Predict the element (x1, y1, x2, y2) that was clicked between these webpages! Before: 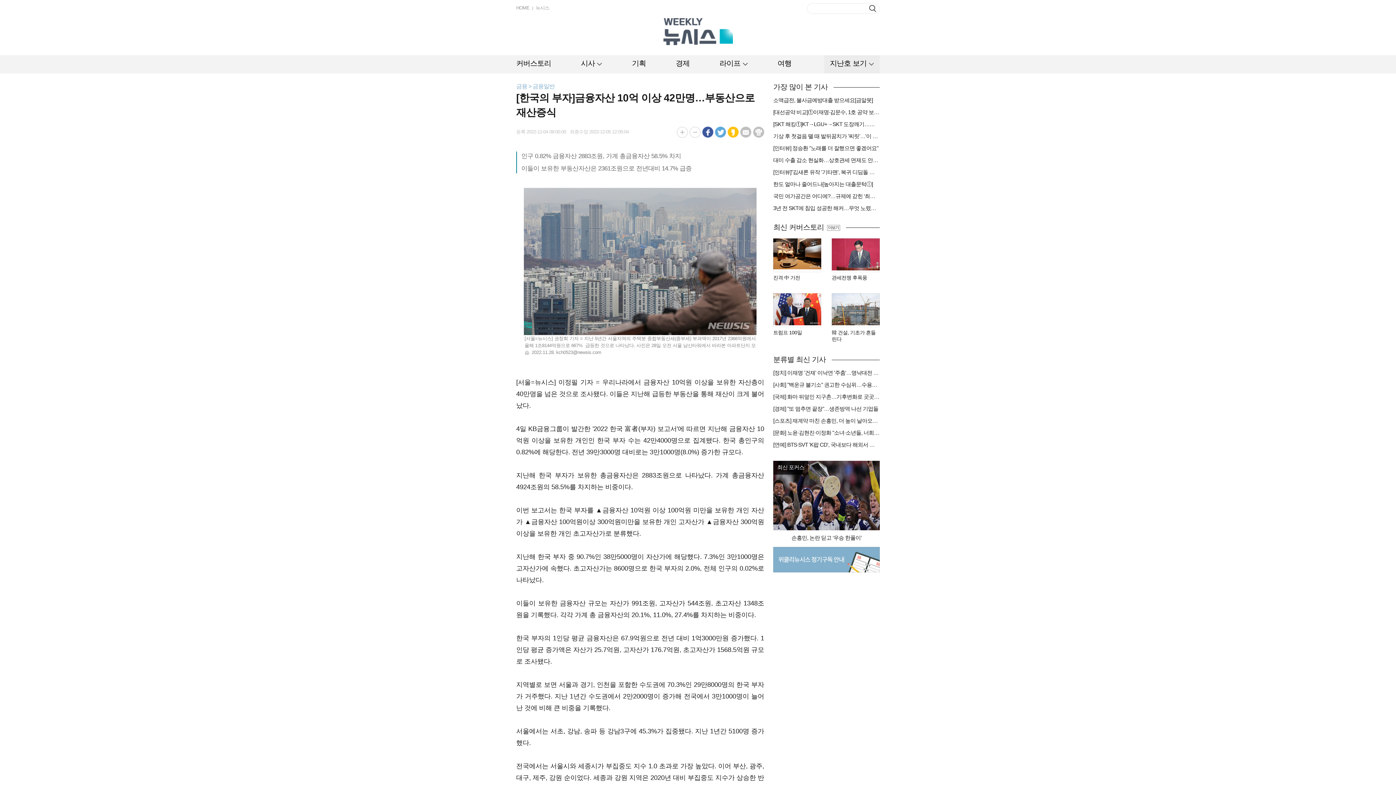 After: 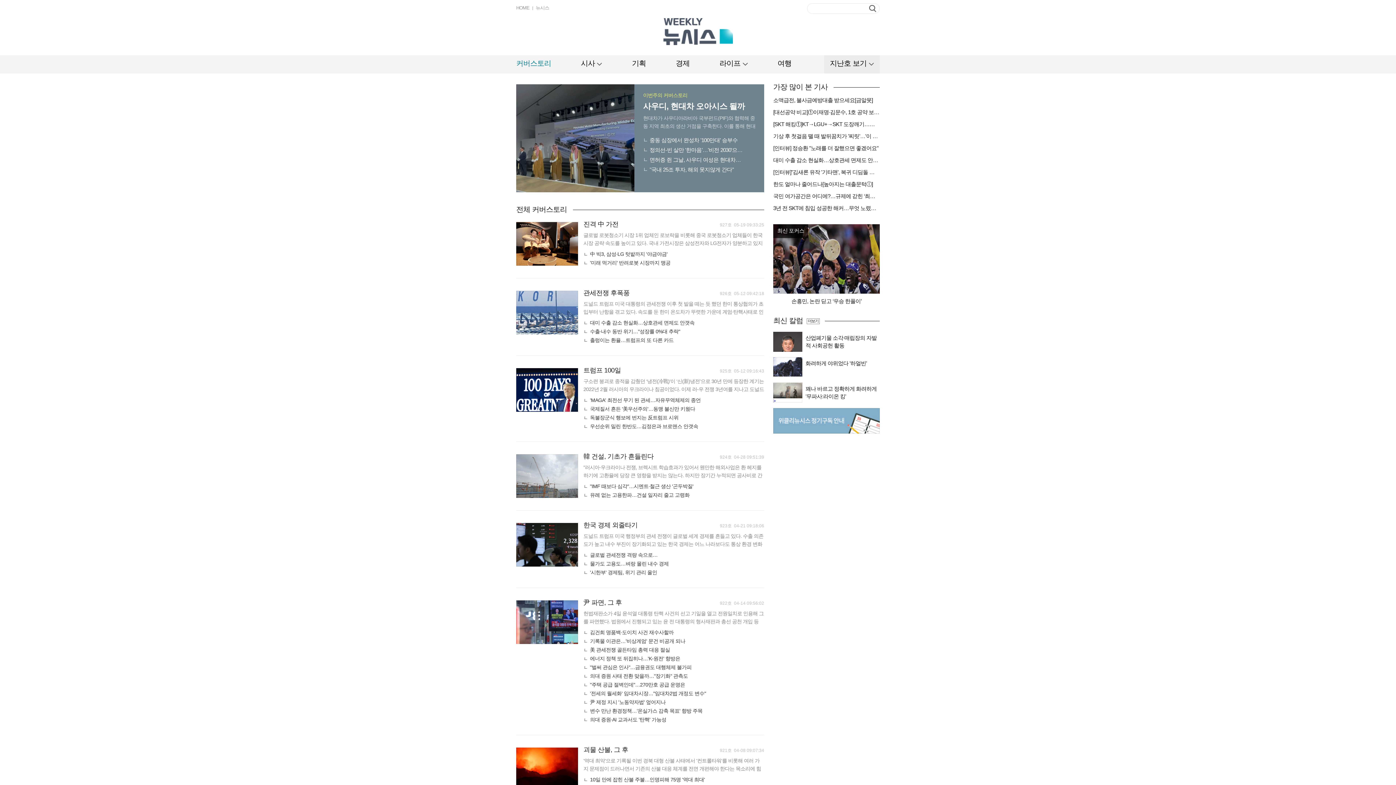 Action: label: 더보기 bbox: (827, 225, 840, 230)